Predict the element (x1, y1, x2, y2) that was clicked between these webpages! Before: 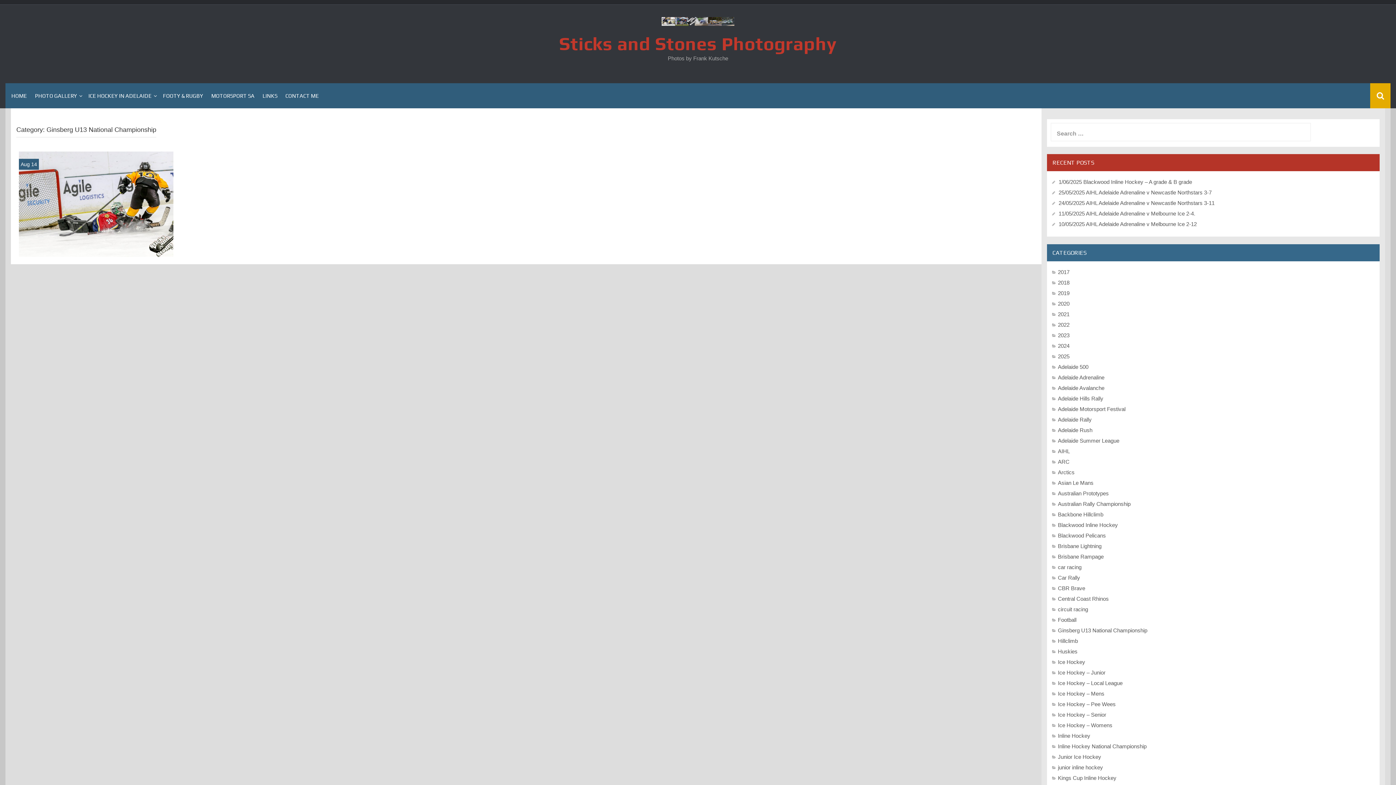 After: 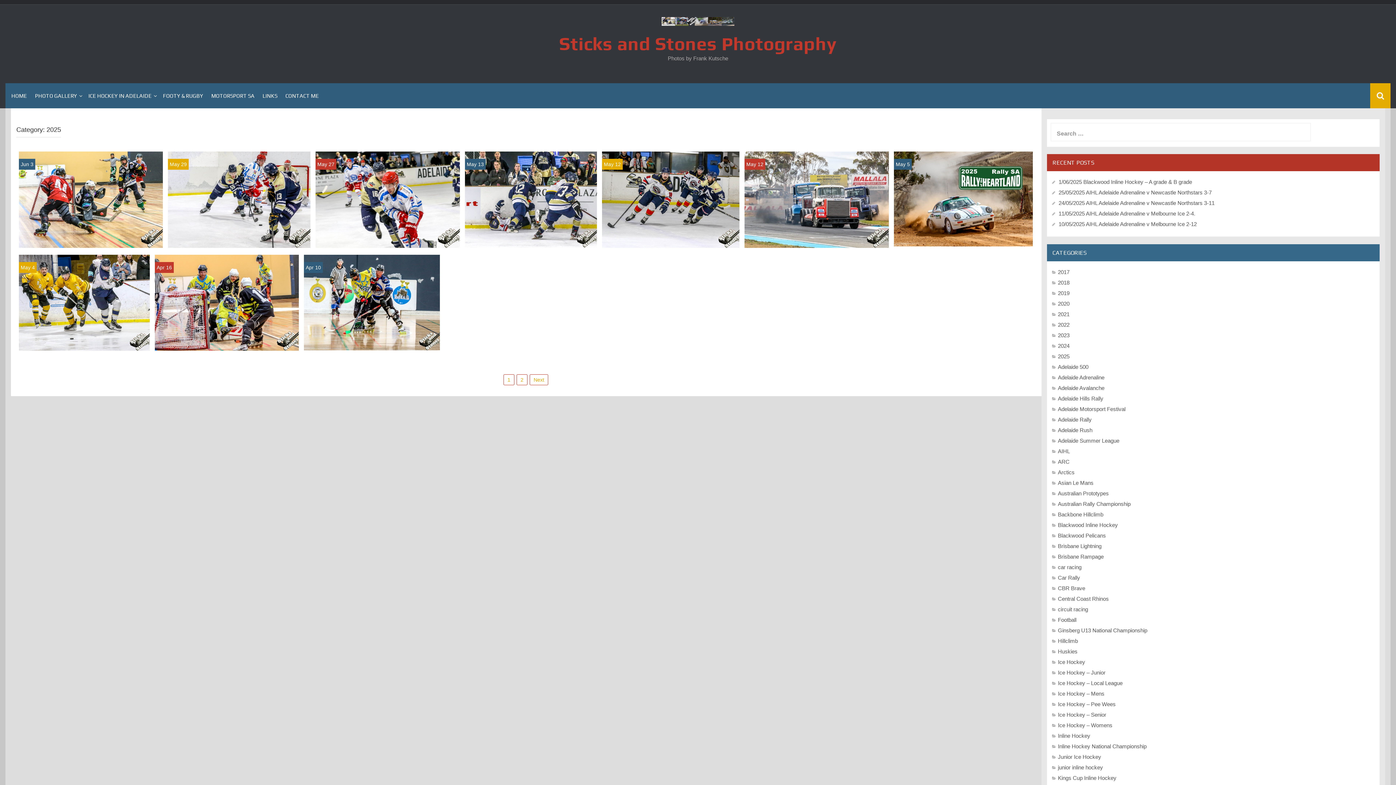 Action: label: 2025 bbox: (1058, 353, 1069, 359)